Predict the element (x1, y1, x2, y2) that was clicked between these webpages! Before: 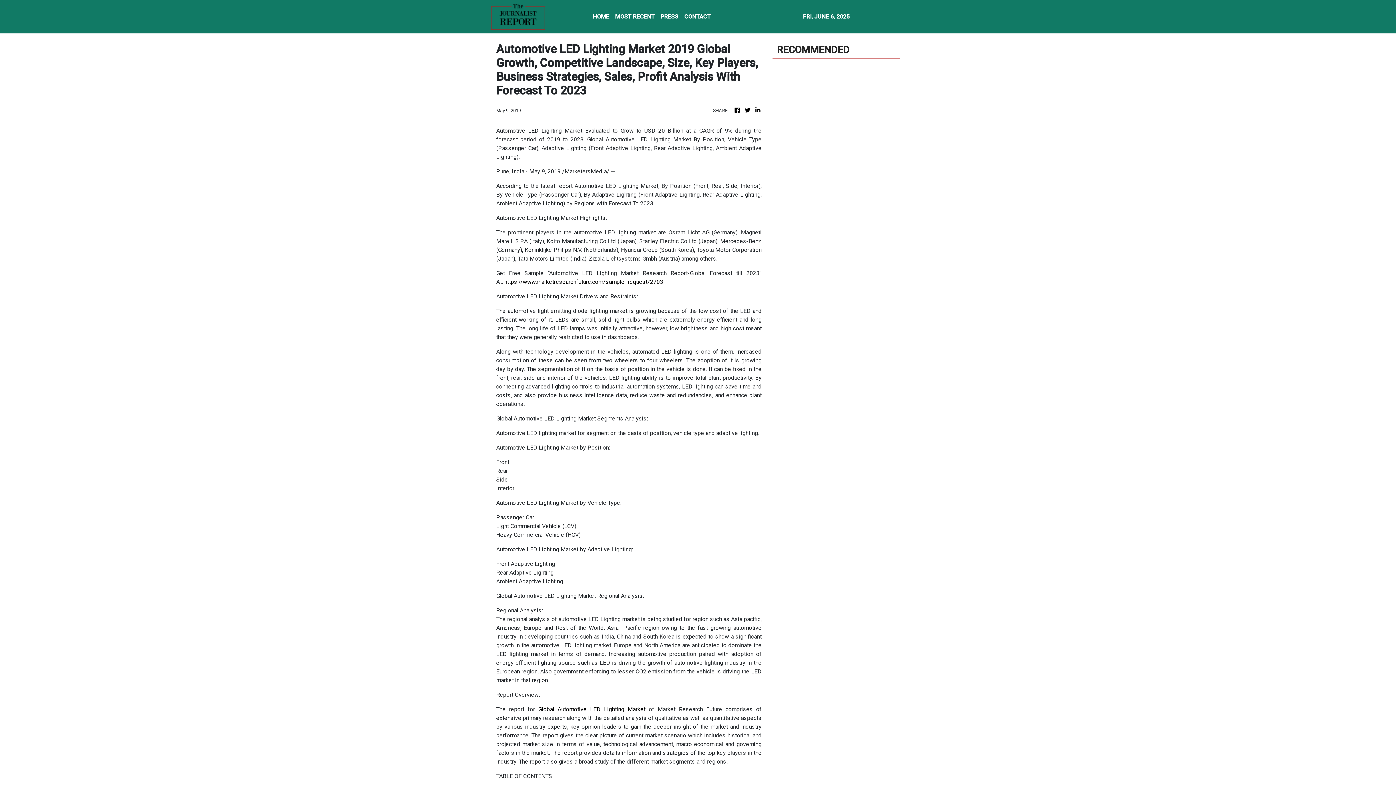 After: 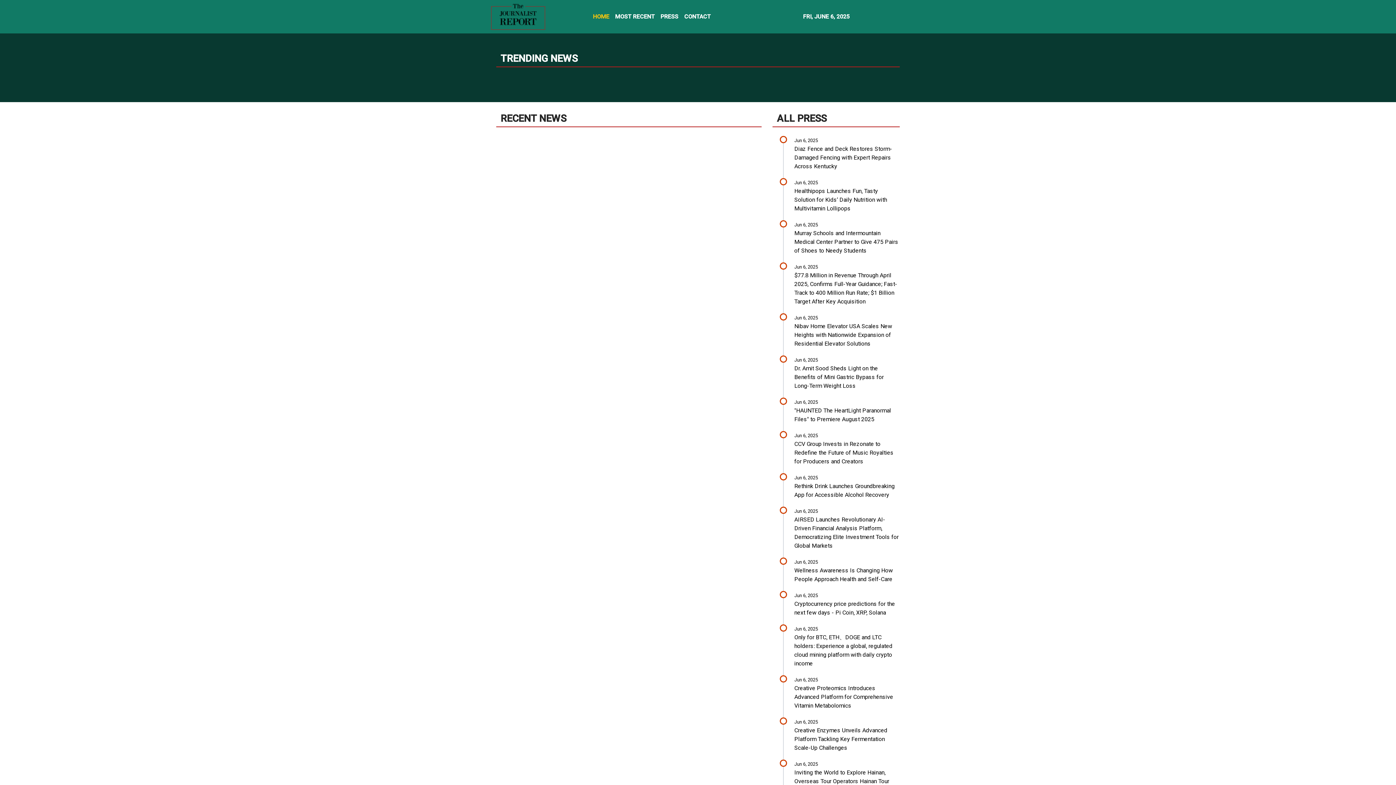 Action: bbox: (743, 106, 751, 114)